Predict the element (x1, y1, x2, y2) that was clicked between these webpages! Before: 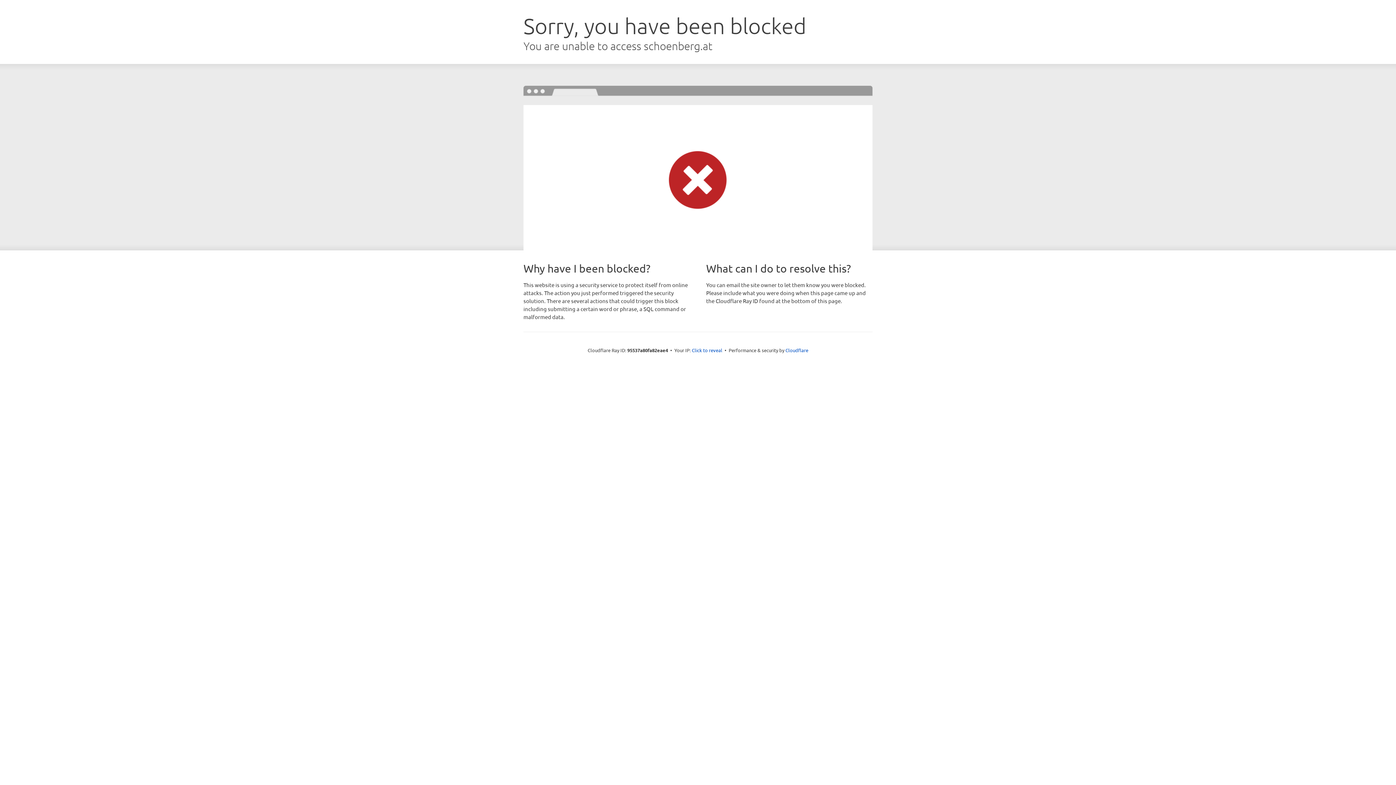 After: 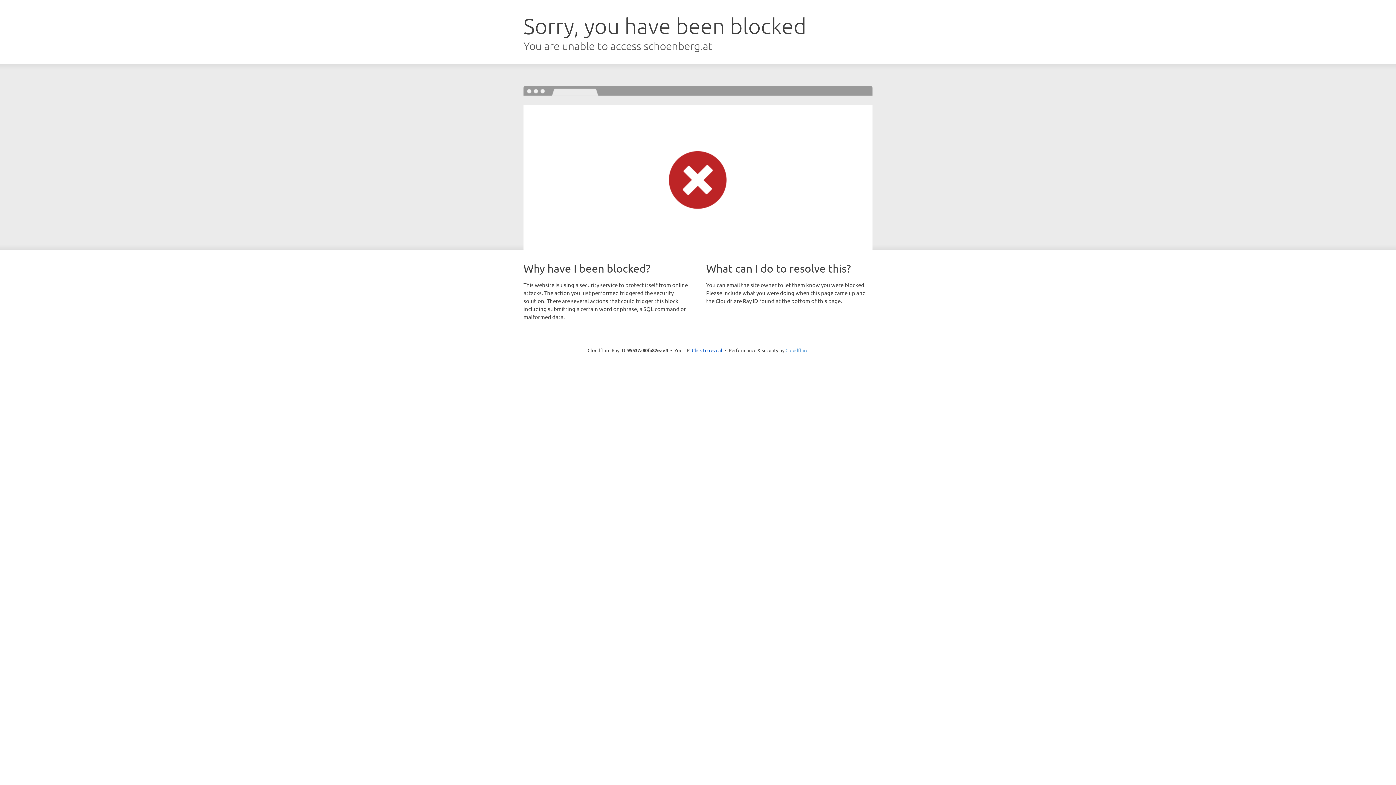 Action: bbox: (785, 347, 808, 353) label: Cloudflare